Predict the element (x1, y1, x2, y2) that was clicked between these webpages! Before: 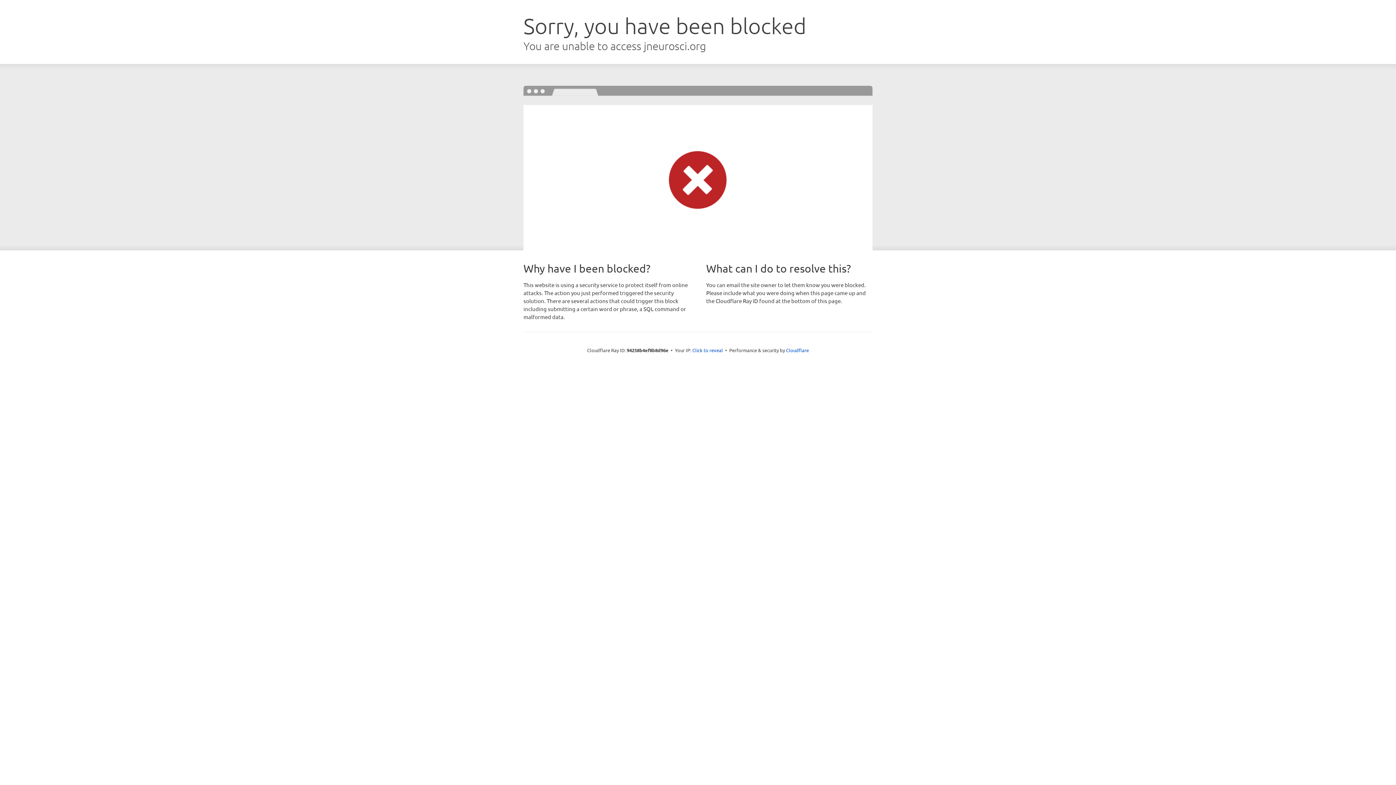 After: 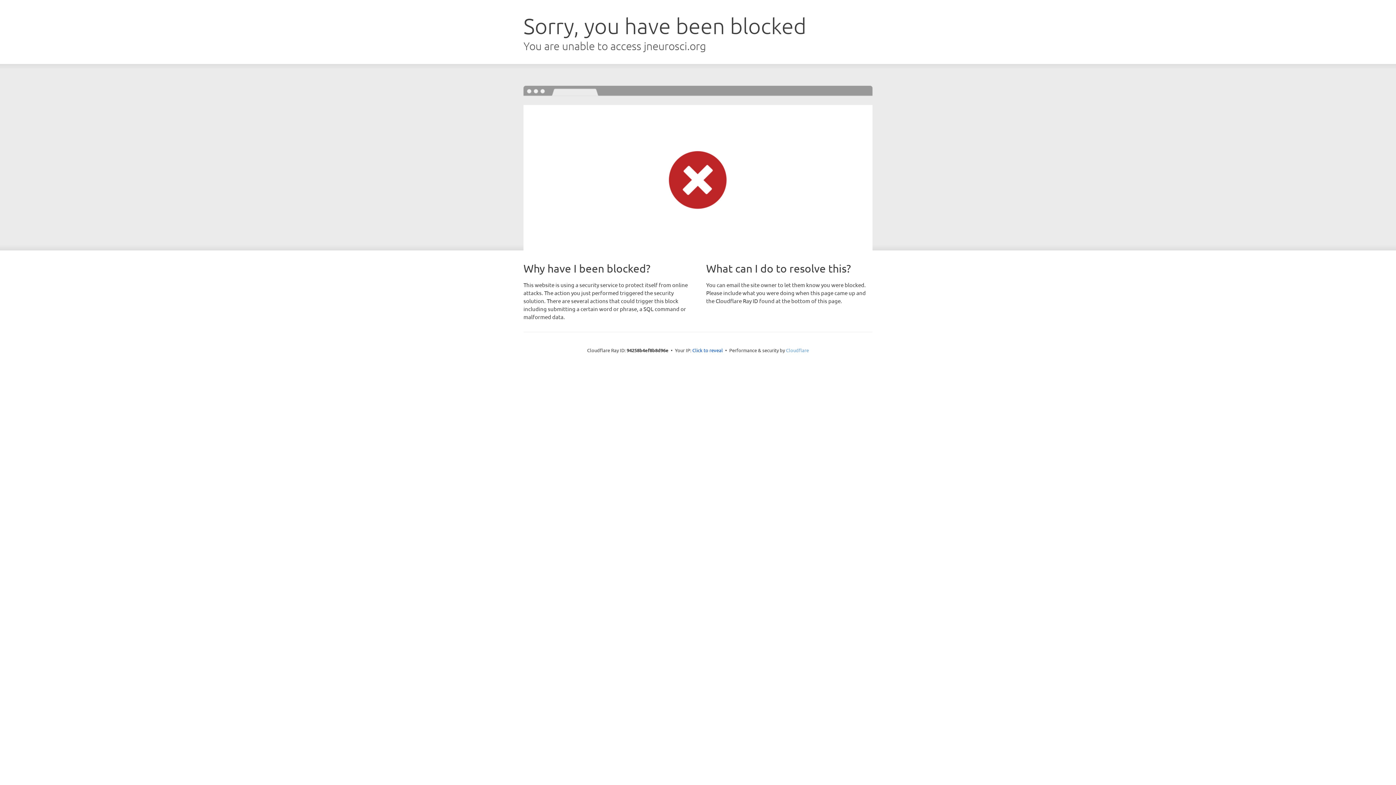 Action: bbox: (786, 347, 809, 353) label: Cloudflare